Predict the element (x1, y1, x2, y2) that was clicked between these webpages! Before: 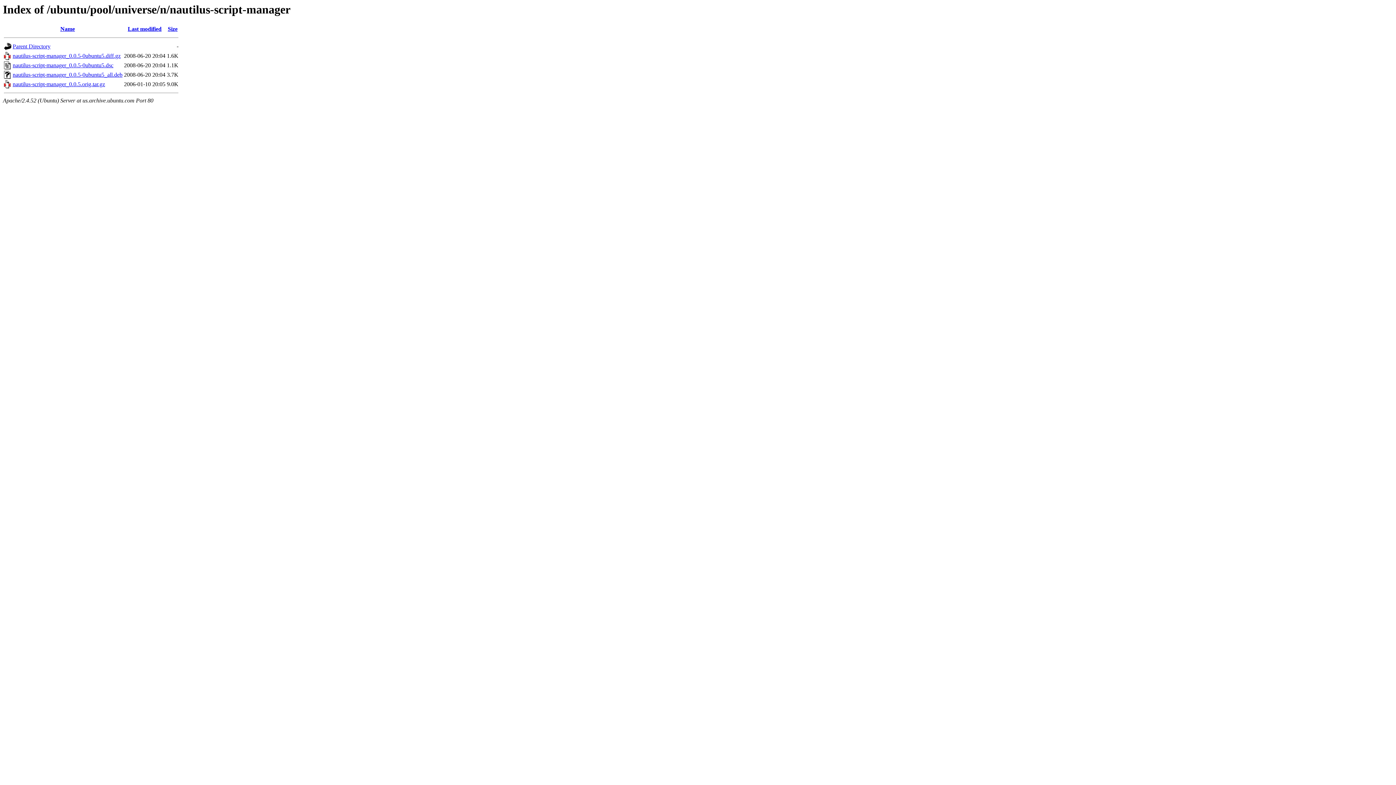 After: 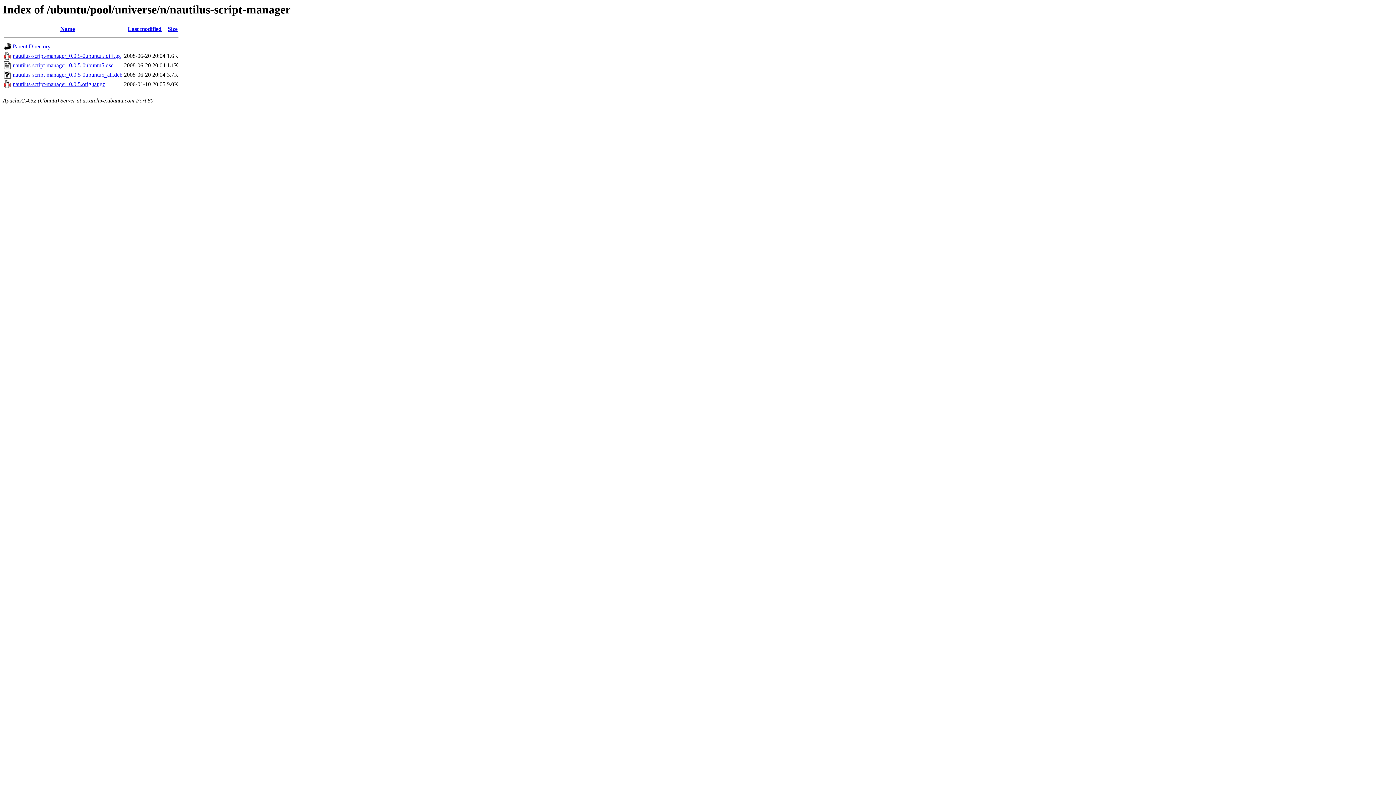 Action: bbox: (12, 71, 122, 77) label: nautilus-script-manager_0.0.5-0ubuntu5_all.deb